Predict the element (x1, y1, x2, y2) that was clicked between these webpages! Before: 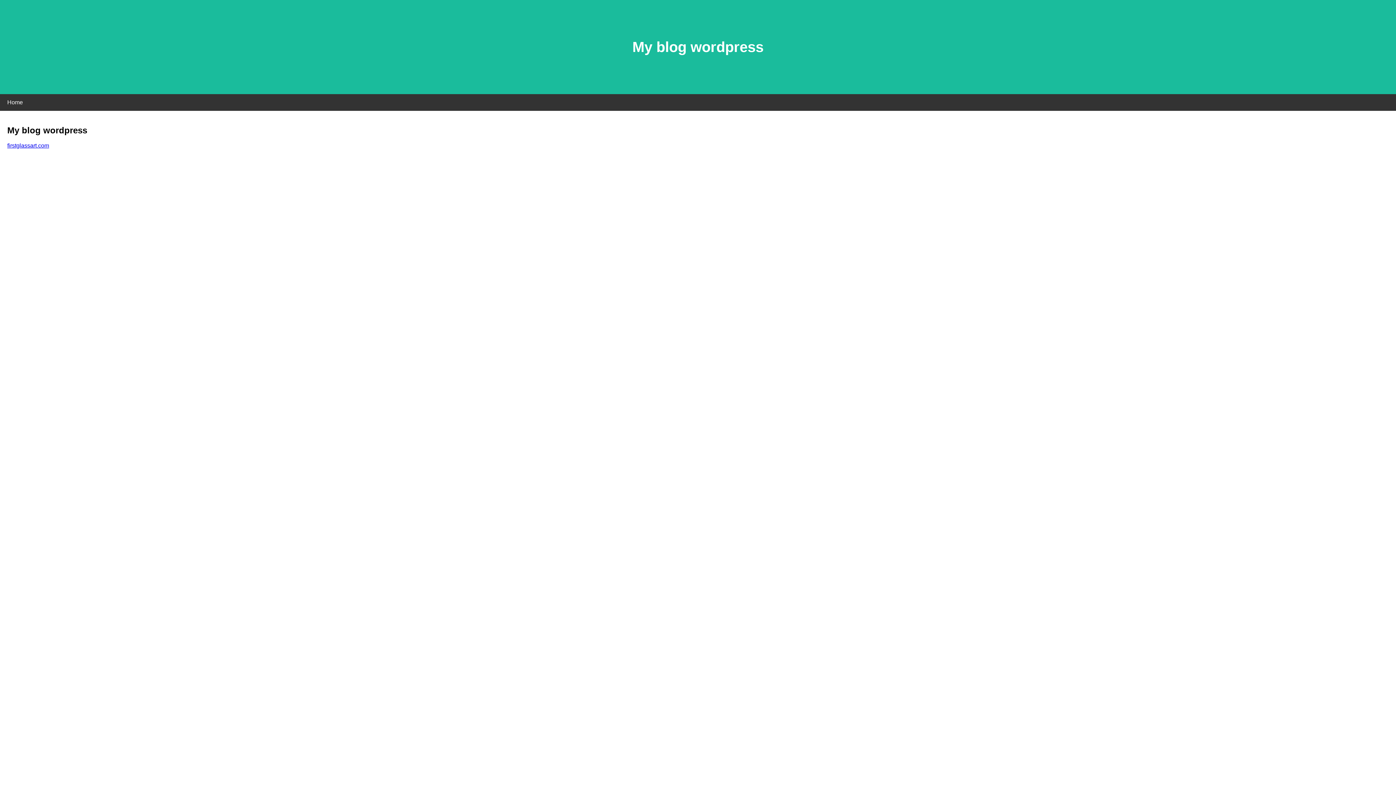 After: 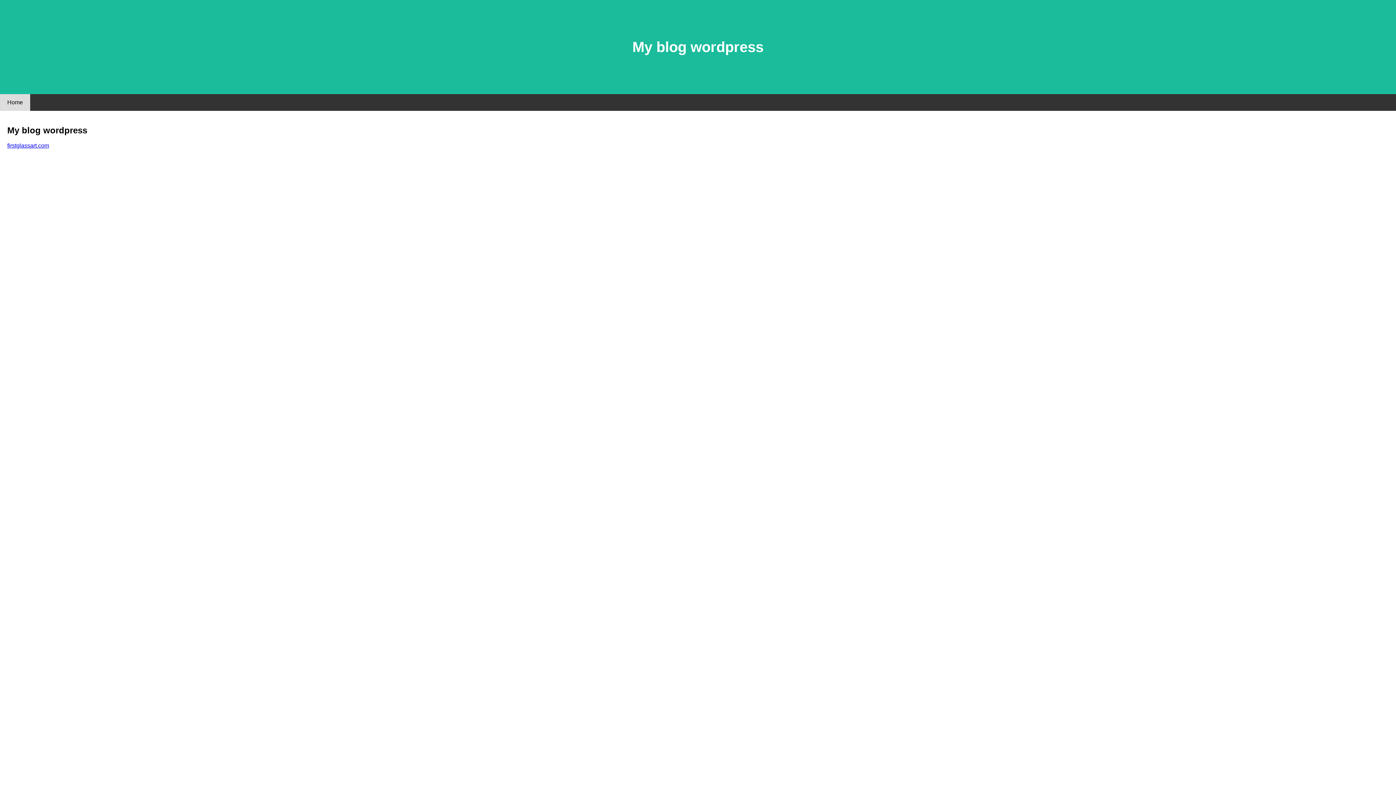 Action: bbox: (0, 94, 30, 110) label: Home